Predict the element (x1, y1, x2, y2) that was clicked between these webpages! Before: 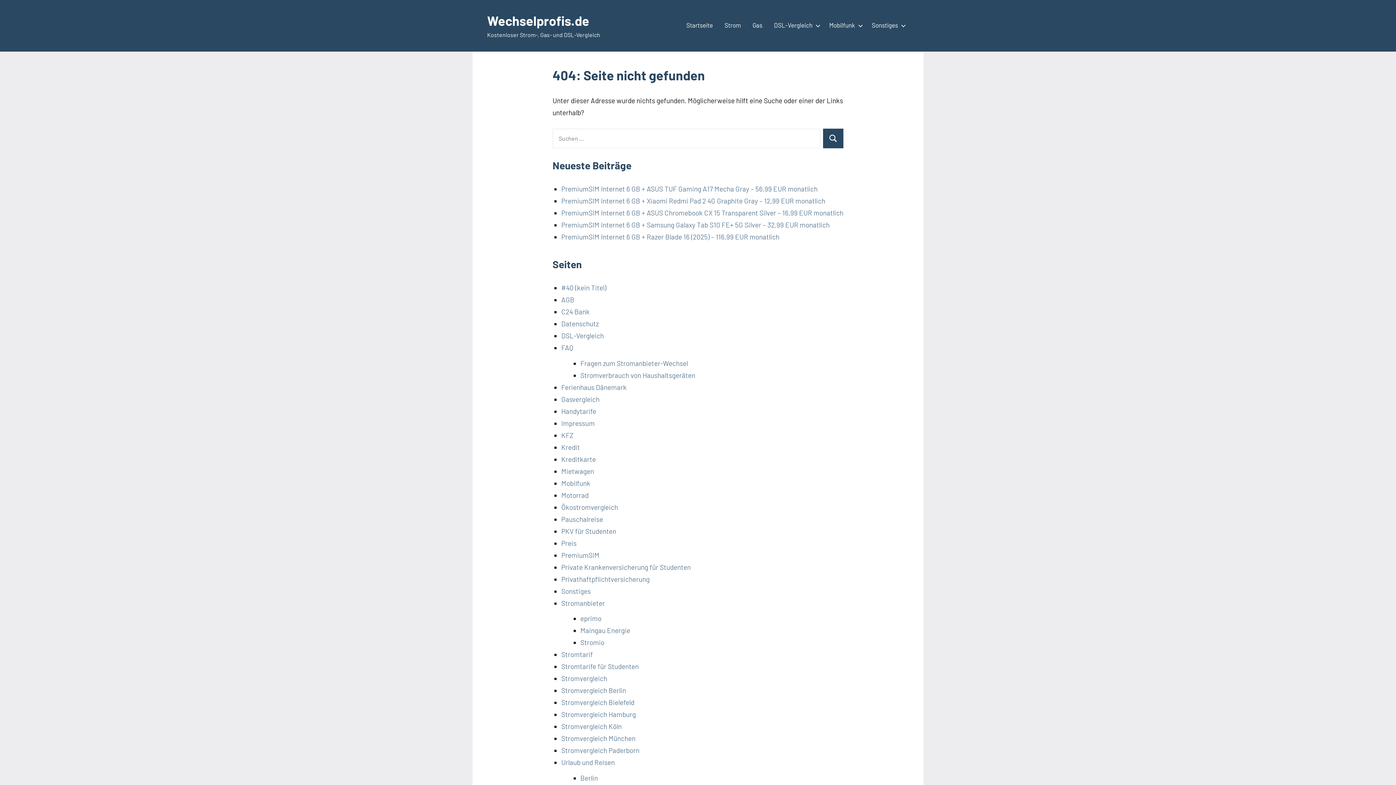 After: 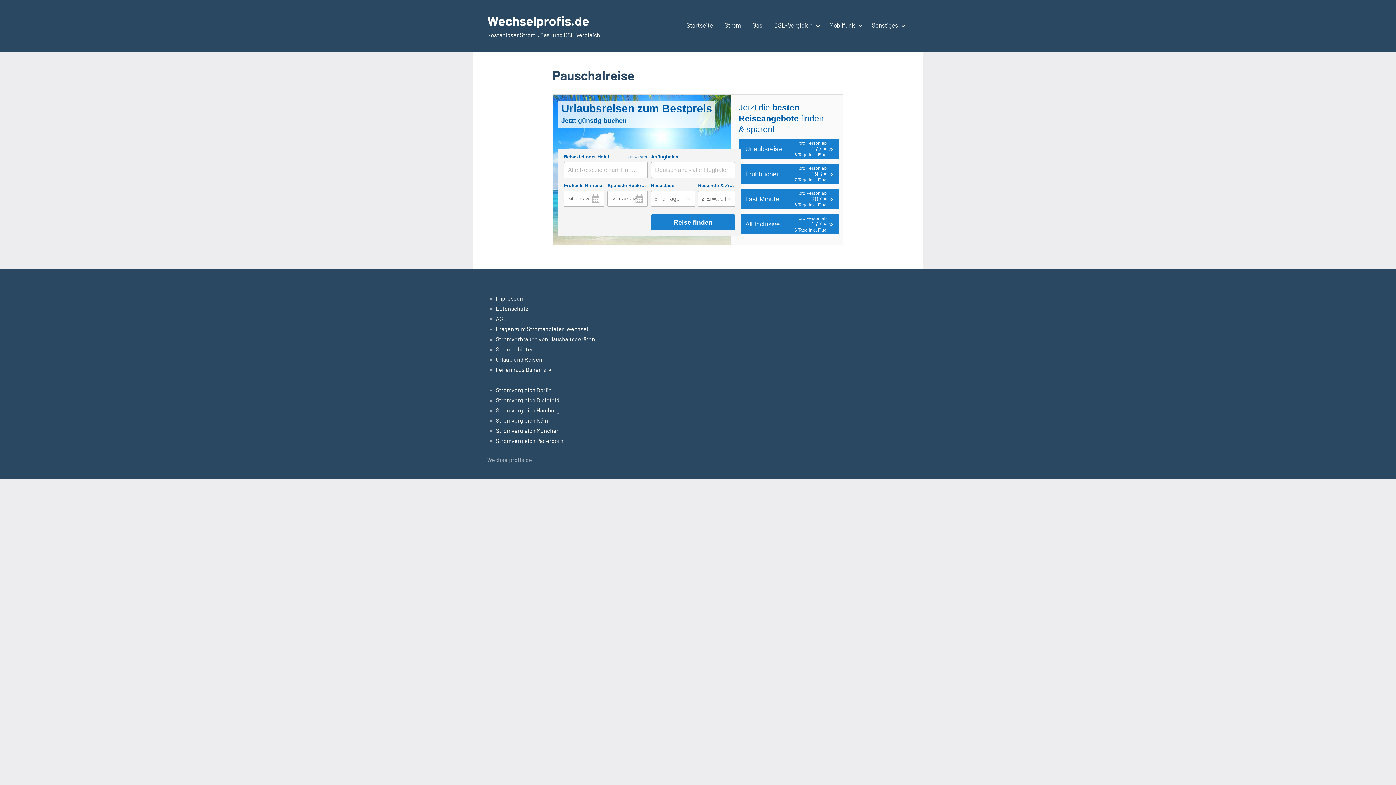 Action: bbox: (561, 515, 603, 523) label: Pauschalreise